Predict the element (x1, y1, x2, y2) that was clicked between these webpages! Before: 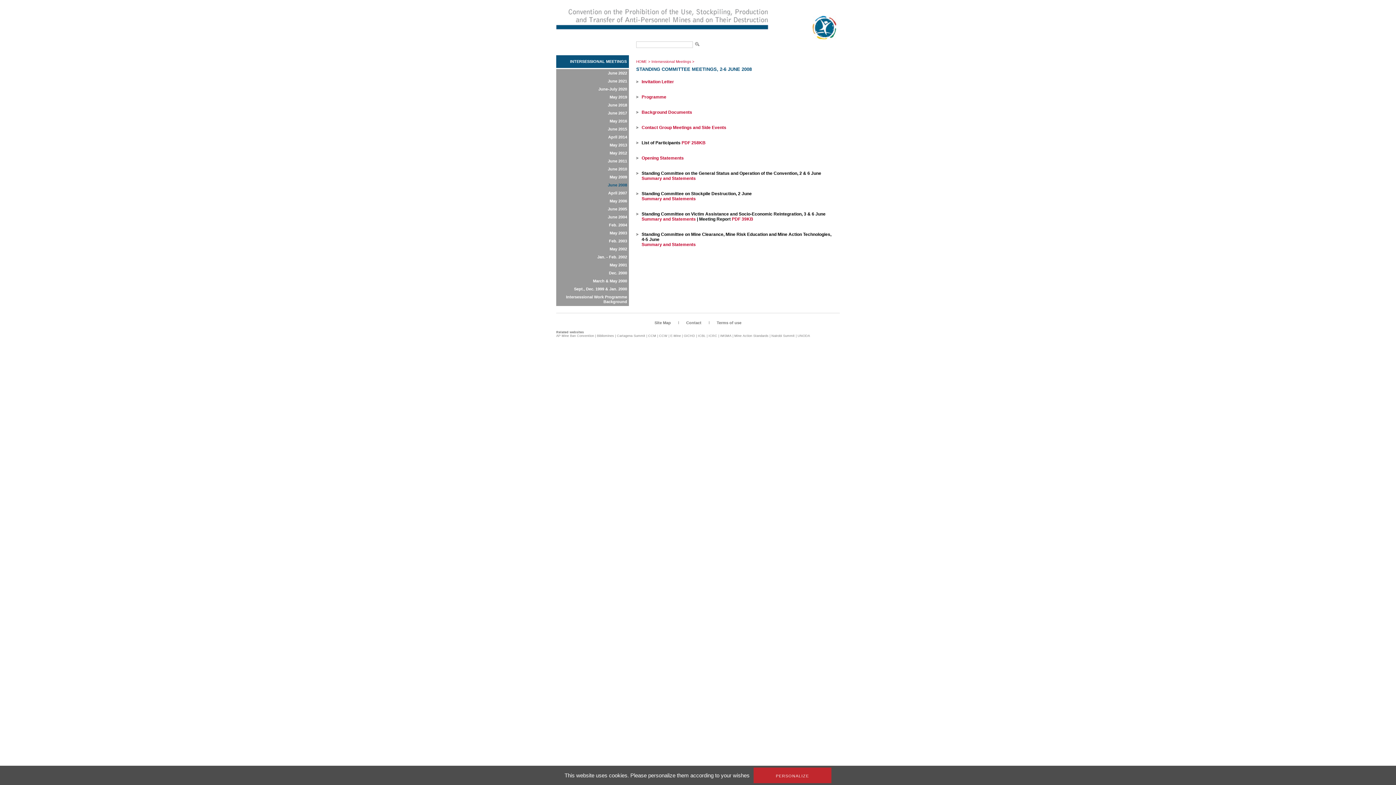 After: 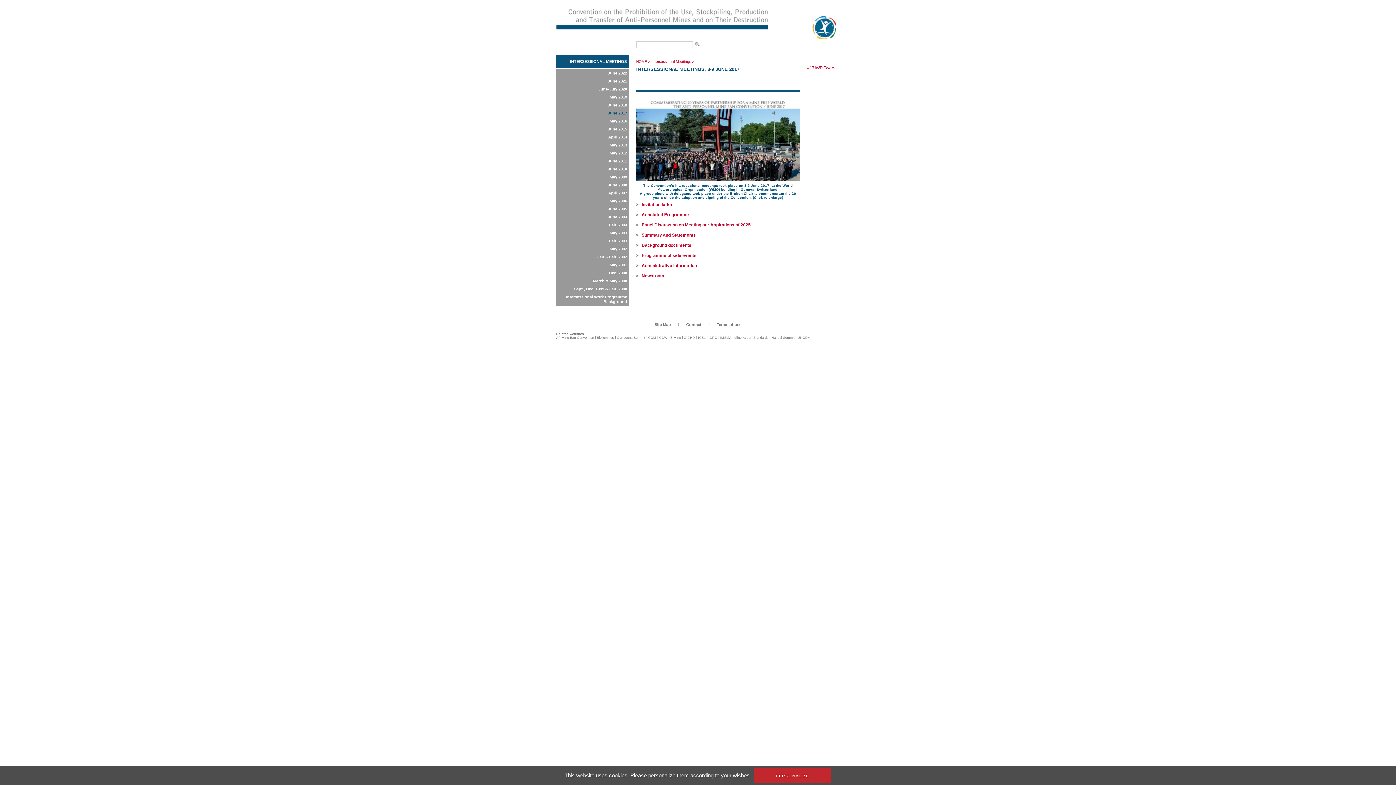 Action: bbox: (556, 109, 629, 117) label: June 2017